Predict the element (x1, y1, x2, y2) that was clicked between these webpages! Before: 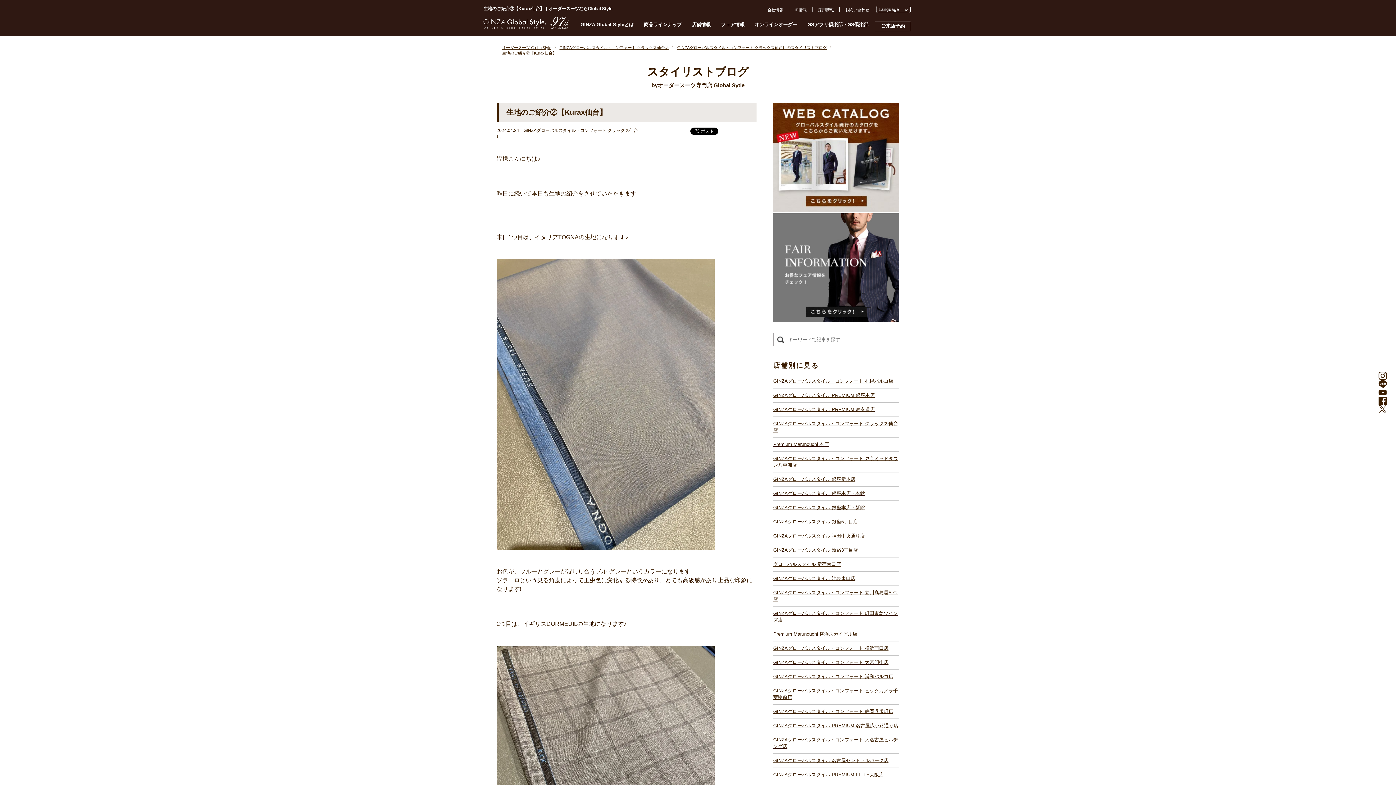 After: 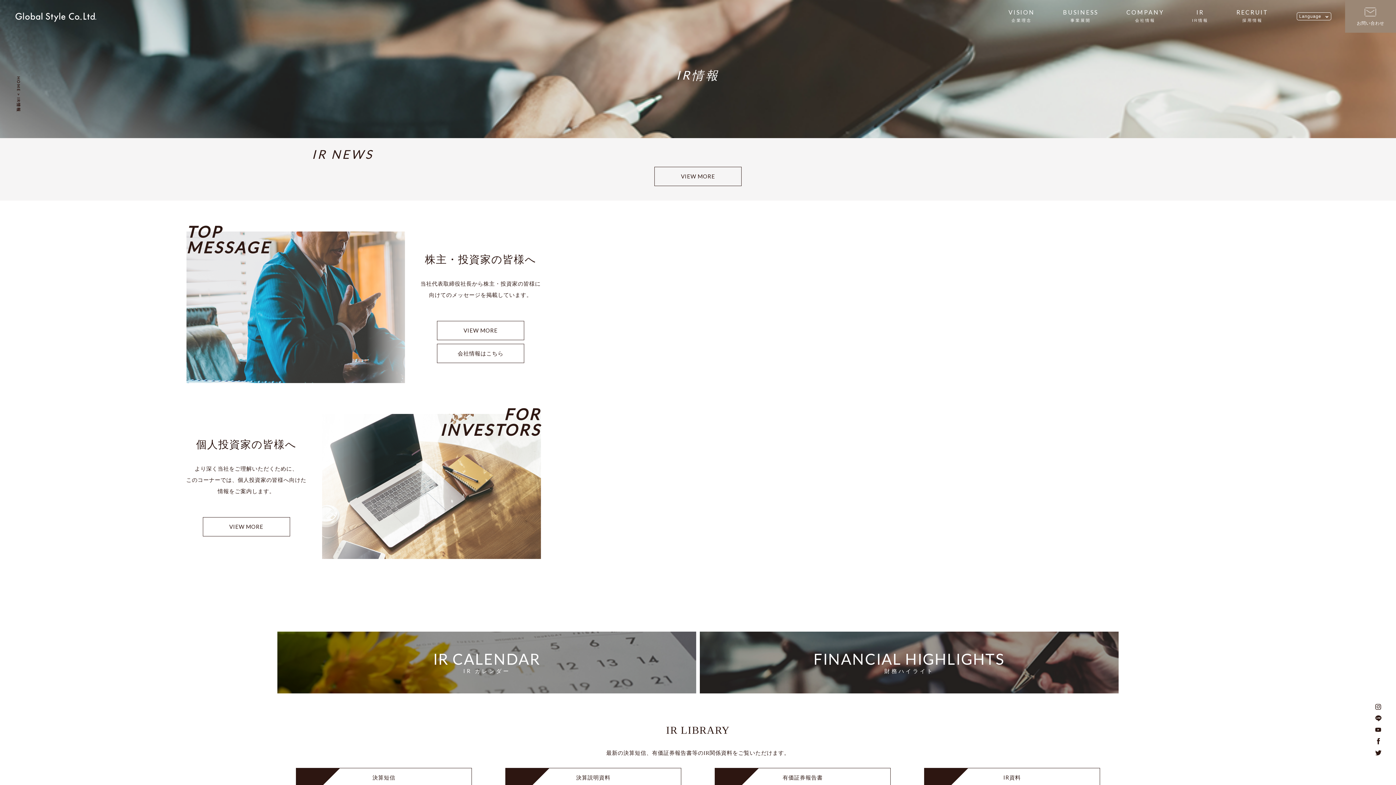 Action: bbox: (794, 7, 806, 11) label: IR情報